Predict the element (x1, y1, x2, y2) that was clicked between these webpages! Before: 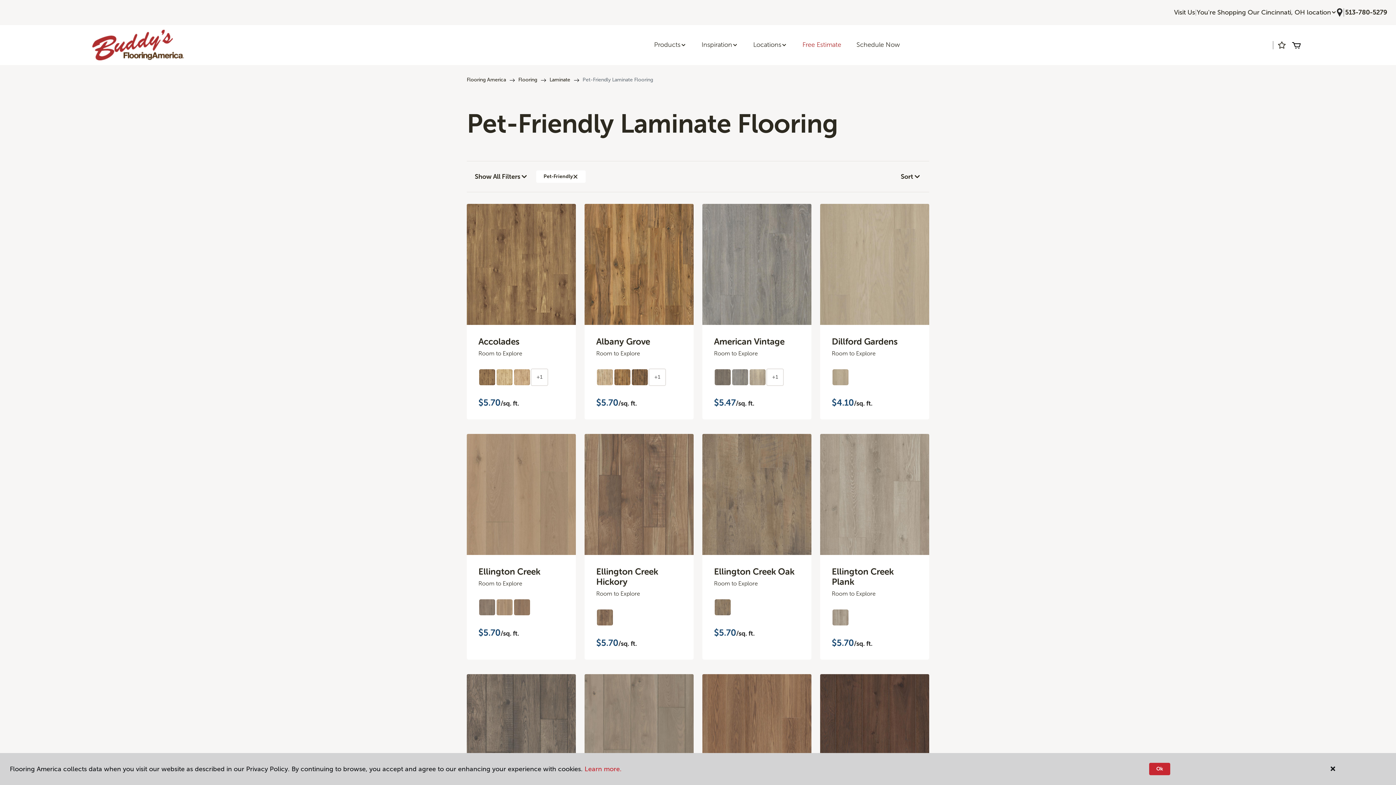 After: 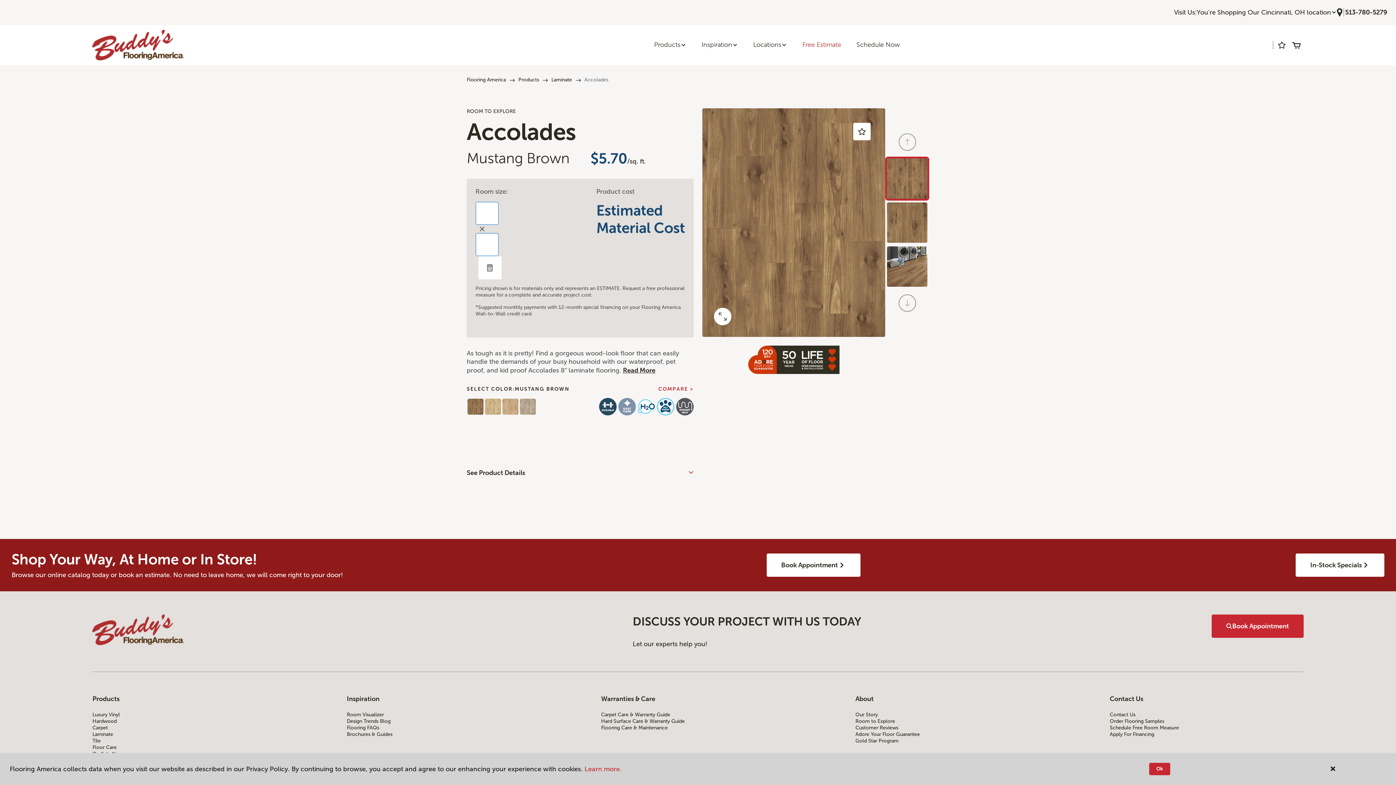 Action: bbox: (466, 203, 576, 325)